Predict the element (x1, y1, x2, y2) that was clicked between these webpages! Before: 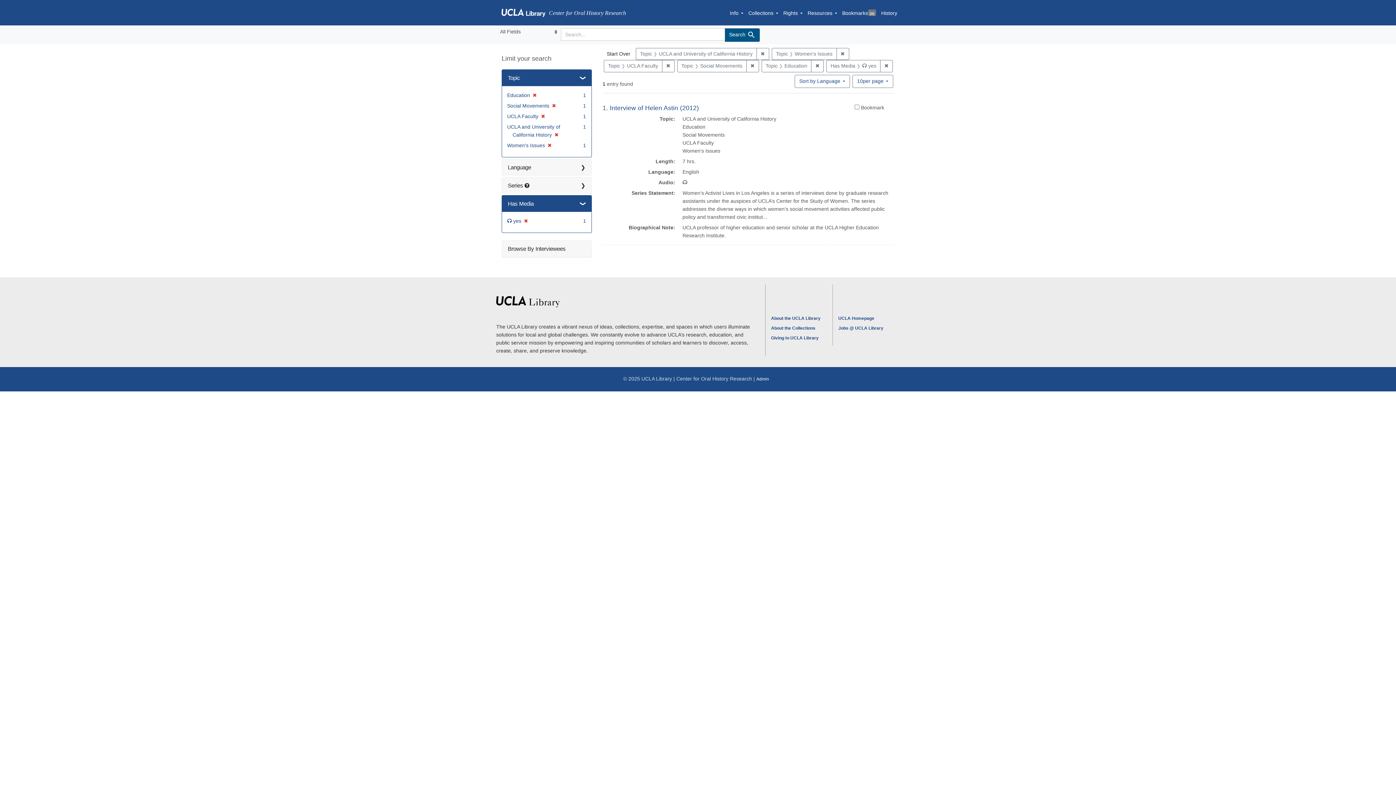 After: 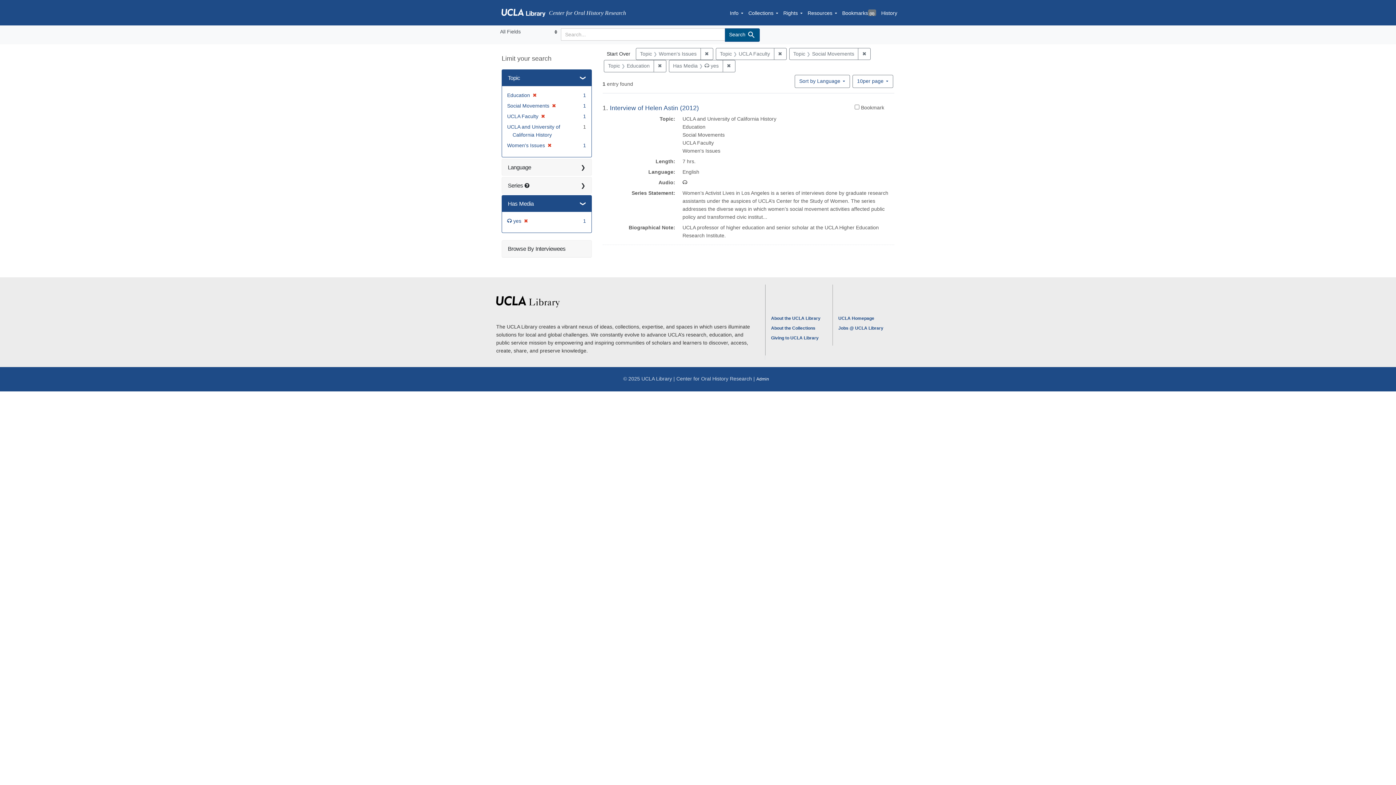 Action: bbox: (756, 47, 769, 60) label: ✖
Remove constraint Topic: UCLA and University of California History